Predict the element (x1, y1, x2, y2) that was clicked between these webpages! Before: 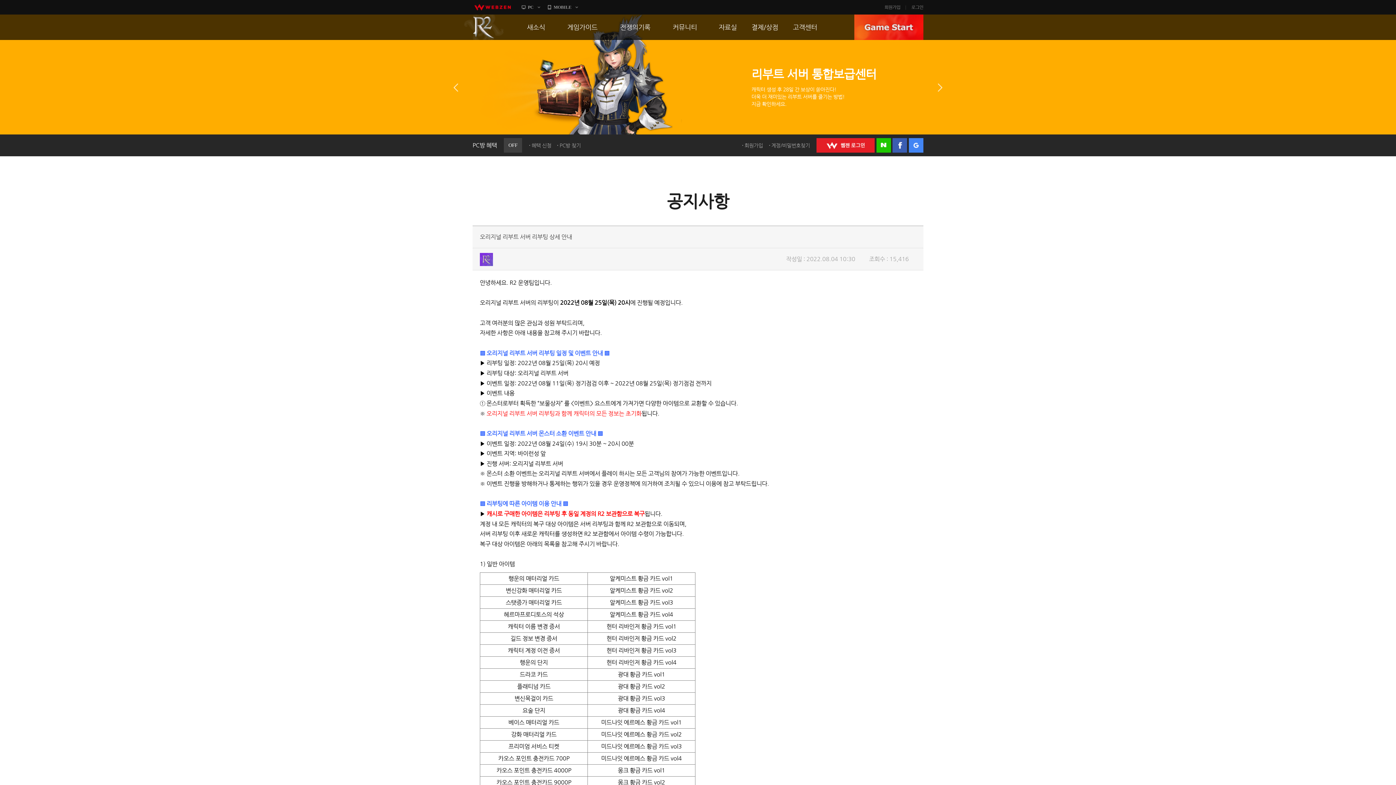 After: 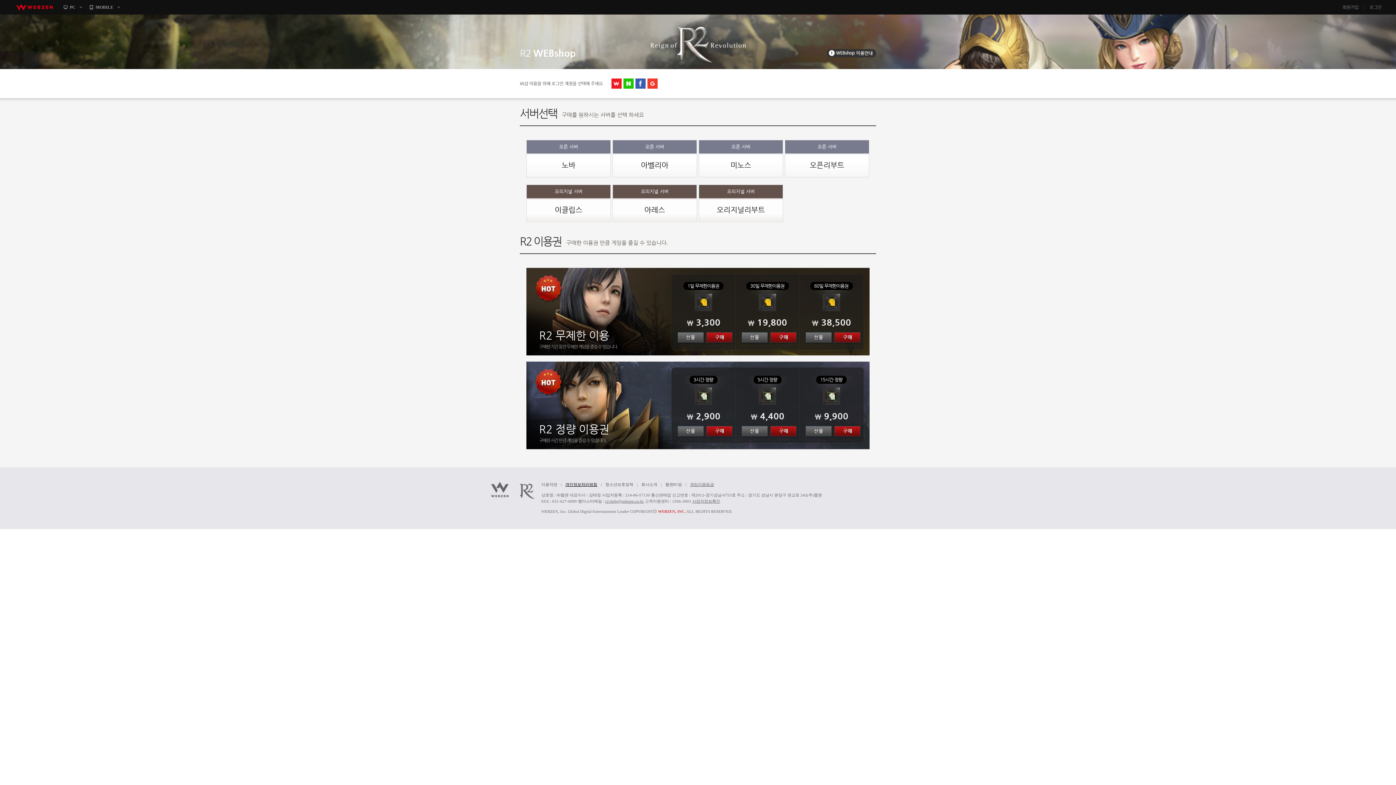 Action: bbox: (751, 14, 778, 40) label: 결제/상점